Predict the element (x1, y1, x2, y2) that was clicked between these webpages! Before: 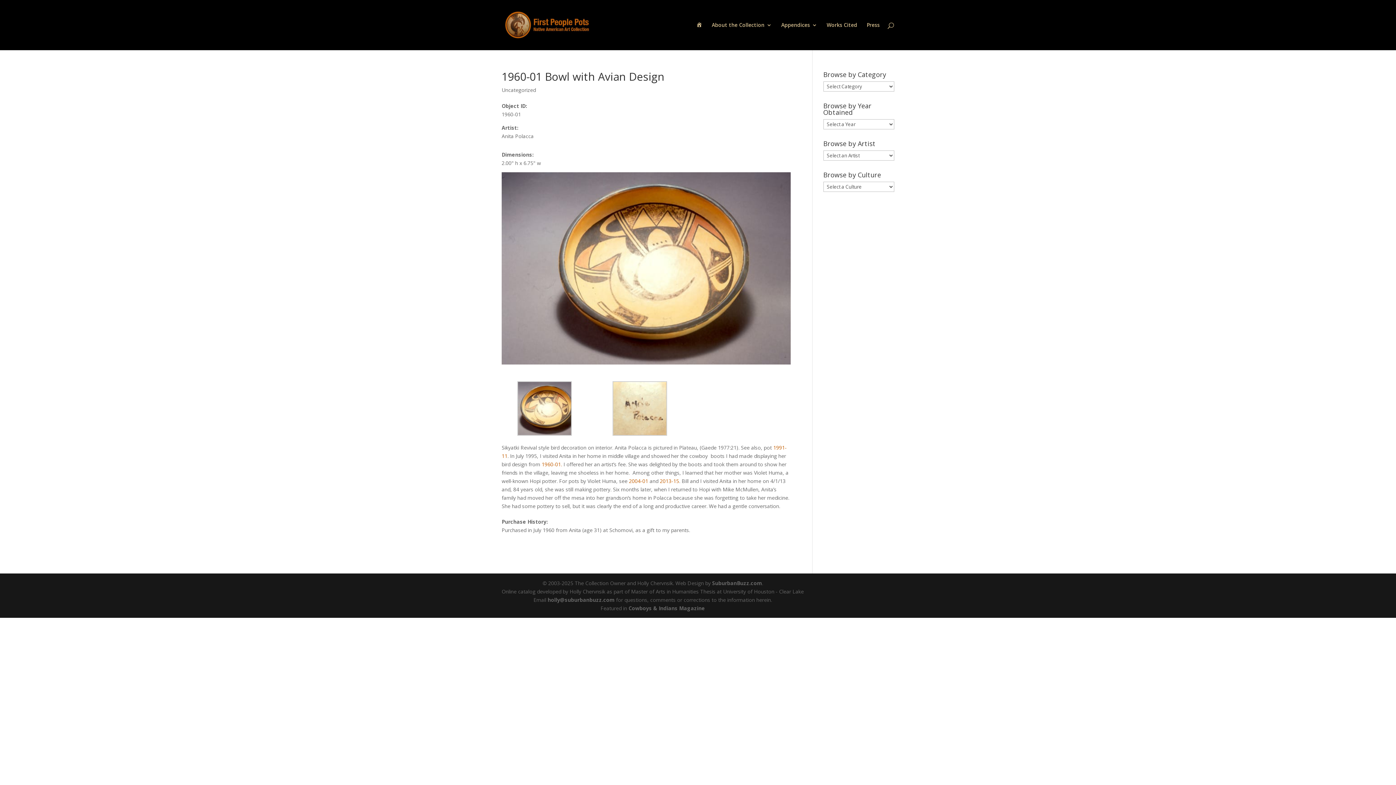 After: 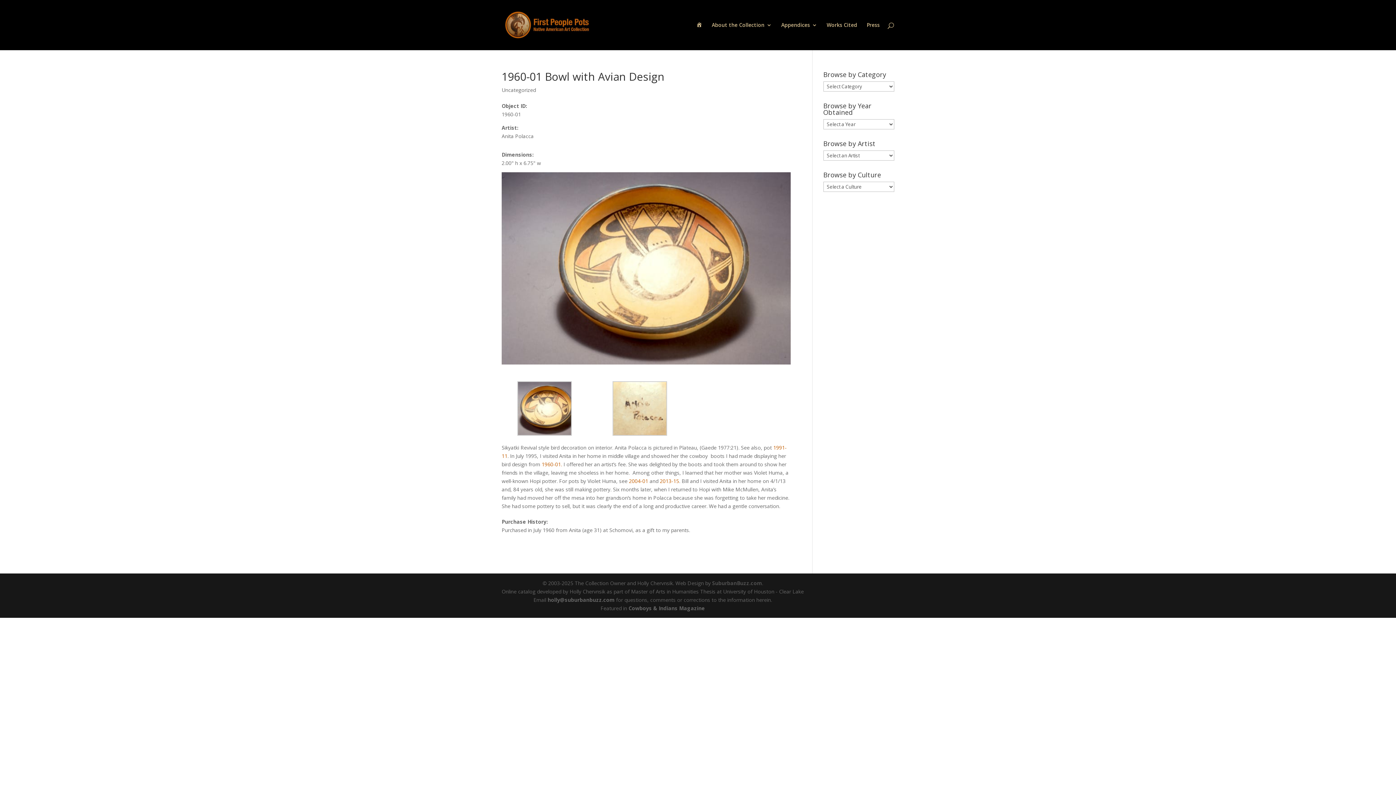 Action: bbox: (712, 580, 762, 587) label: SuburbanBuzz.com